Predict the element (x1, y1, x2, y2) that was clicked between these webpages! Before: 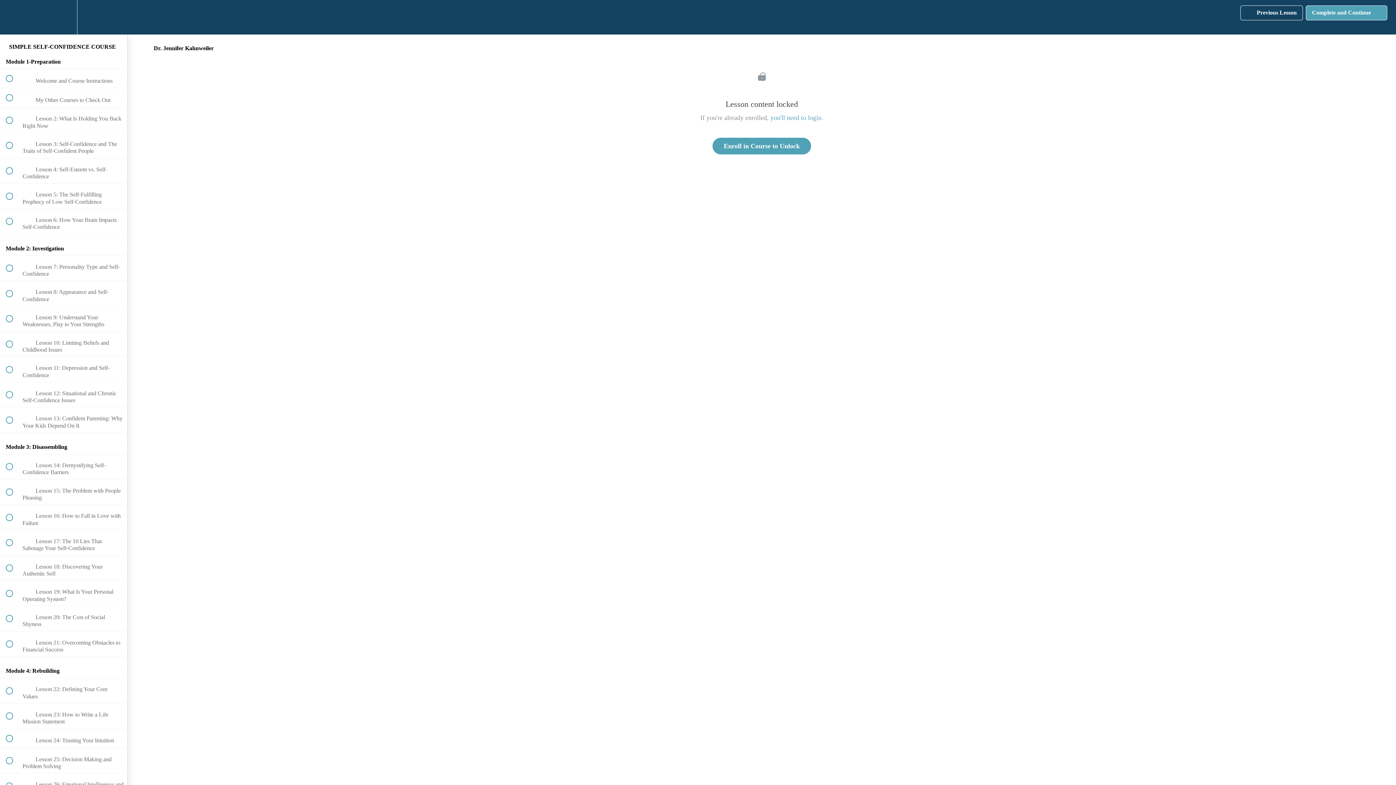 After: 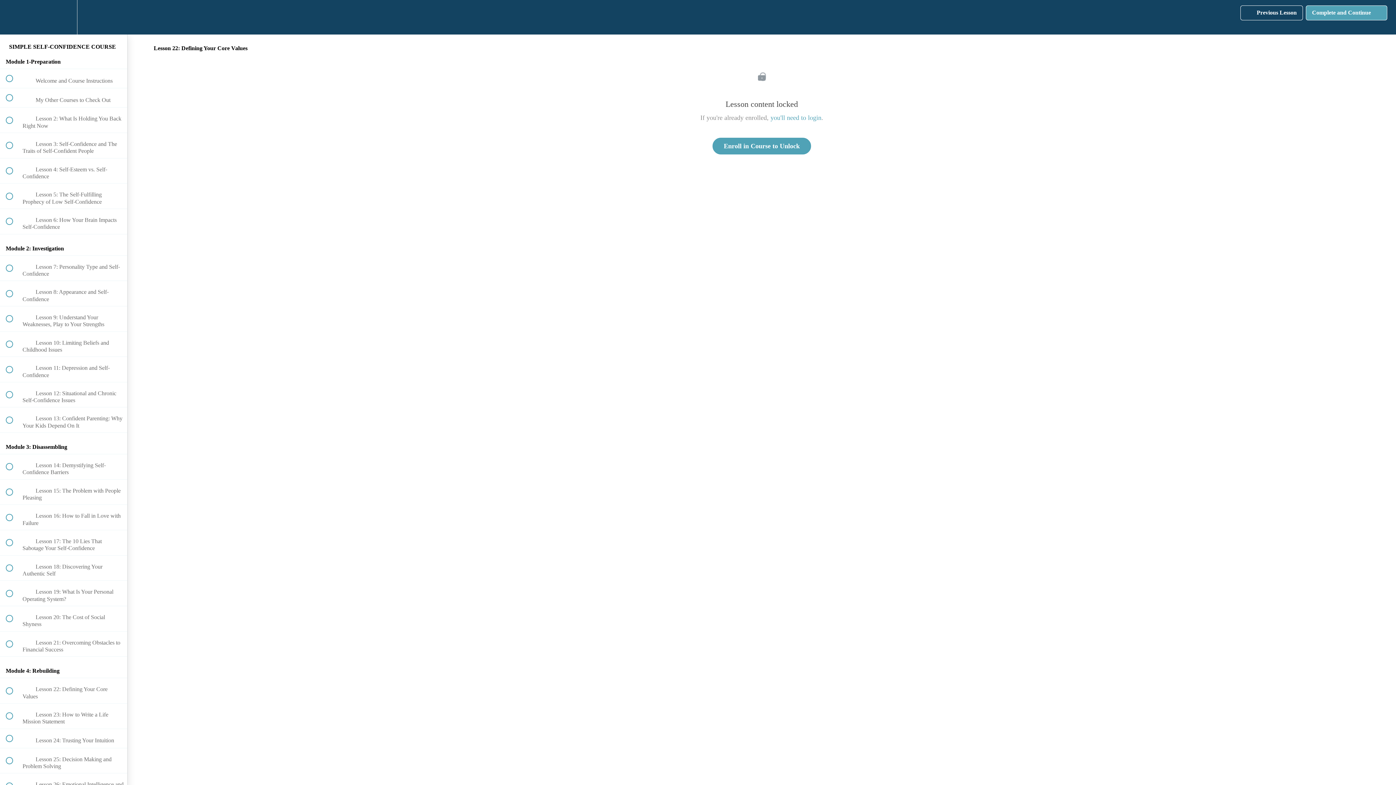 Action: bbox: (0, 678, 127, 703) label:  
 Lesson 22: Defining Your Core Values